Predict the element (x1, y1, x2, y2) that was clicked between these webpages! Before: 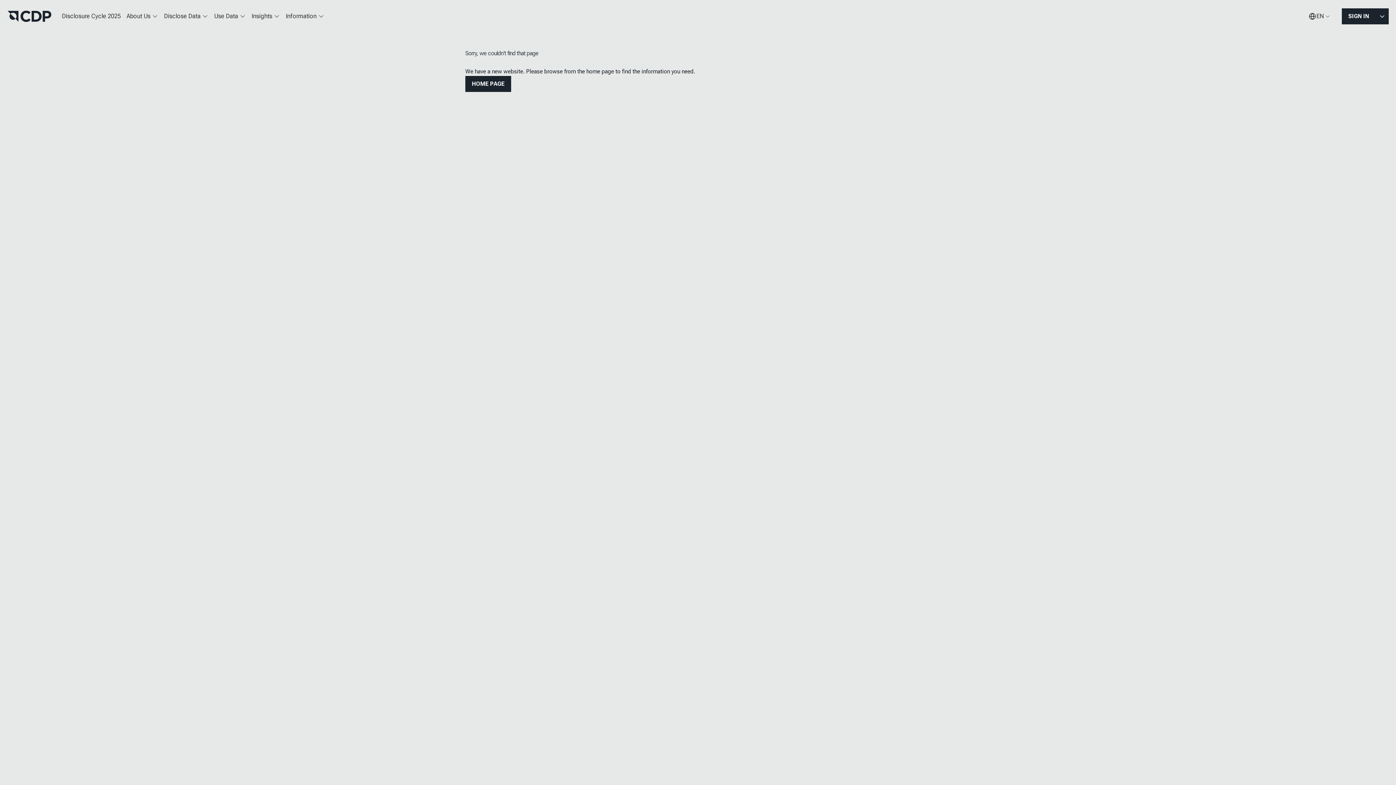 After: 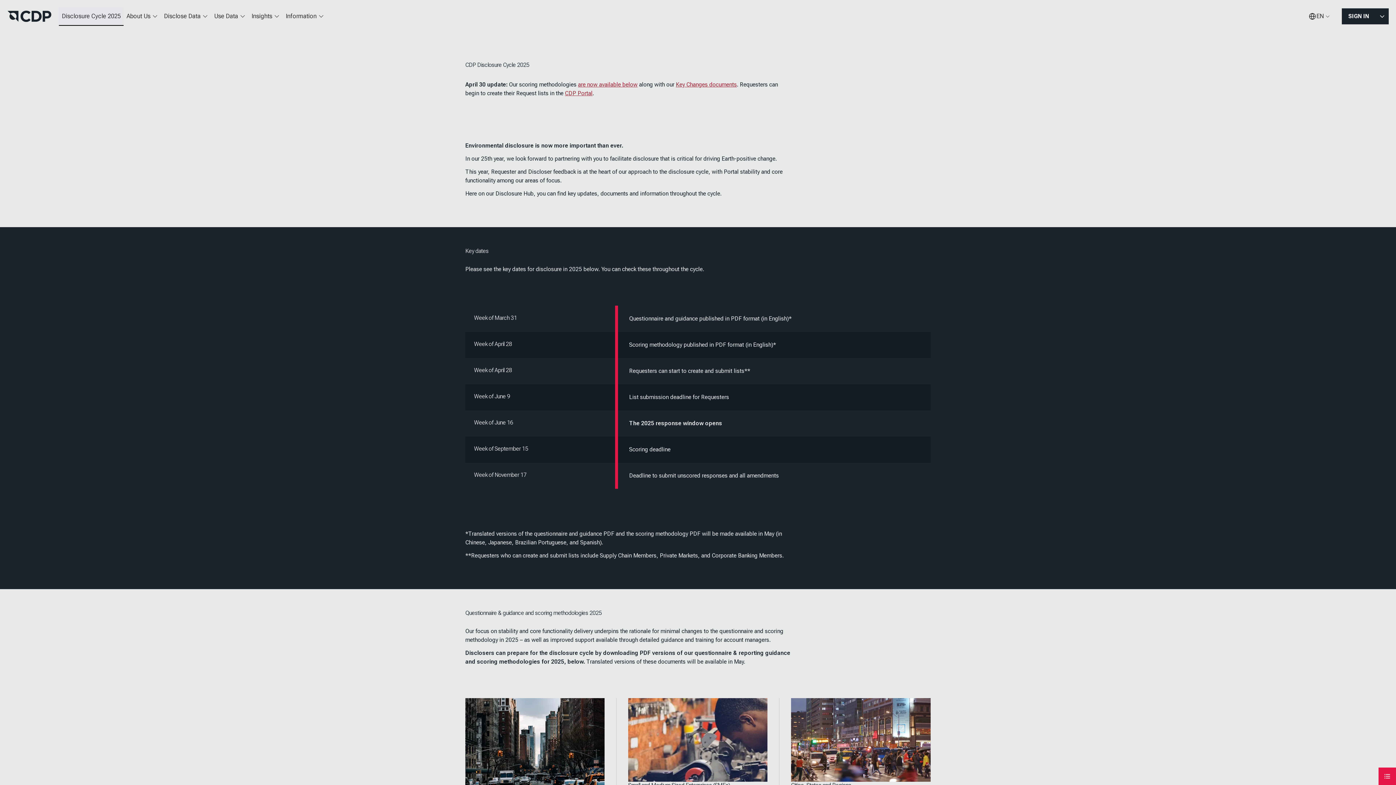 Action: bbox: (58, 7, 123, 25) label: Disclosure Cycle 2025